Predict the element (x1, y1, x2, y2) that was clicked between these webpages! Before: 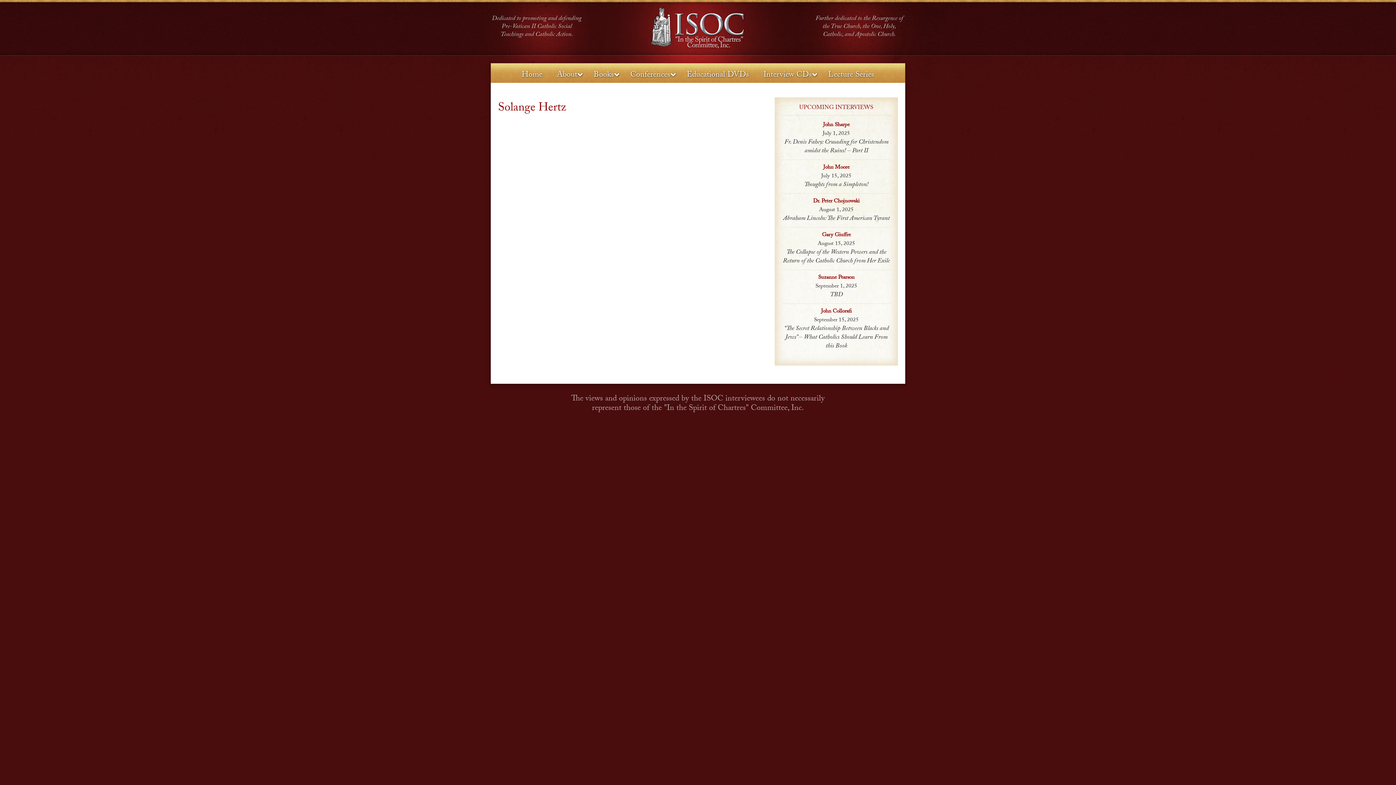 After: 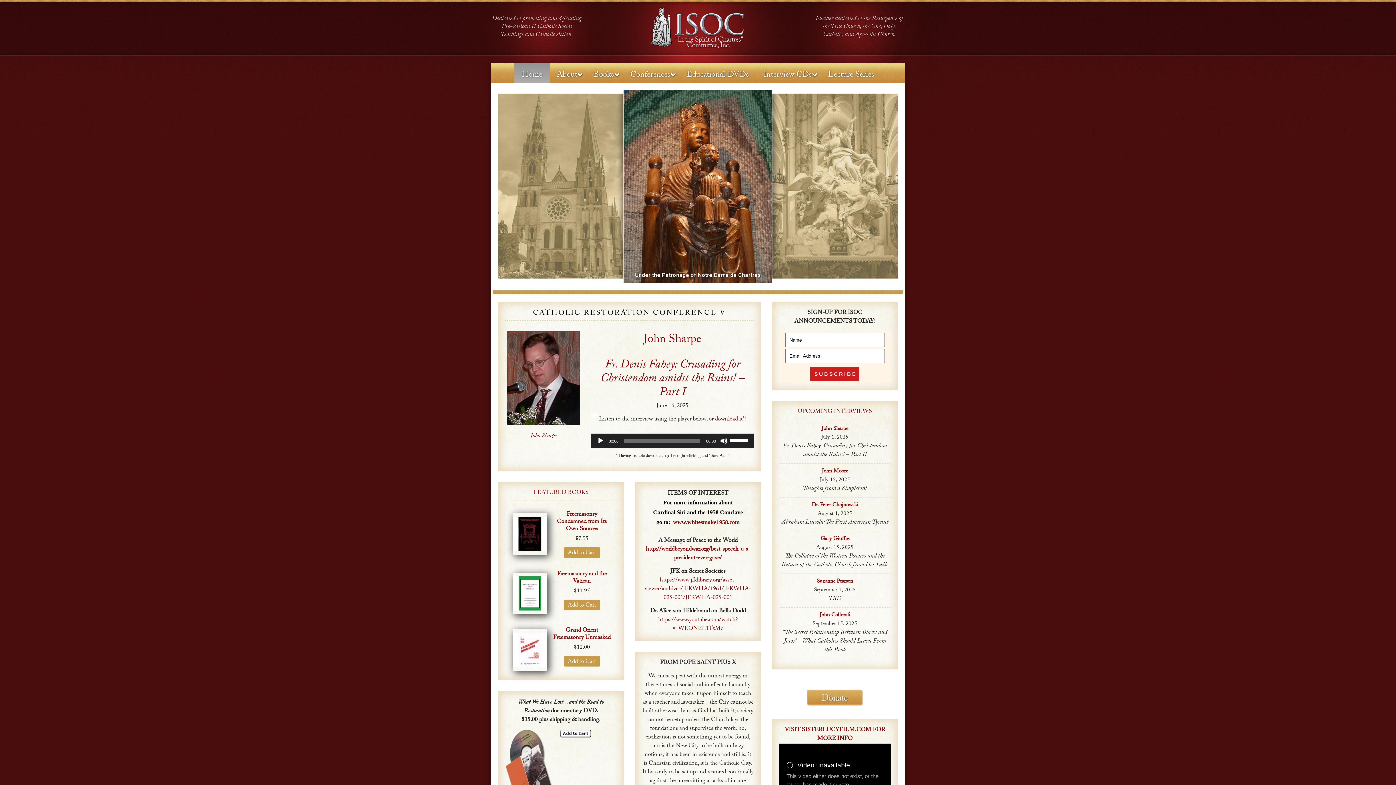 Action: bbox: (598, 0, 797, 49)